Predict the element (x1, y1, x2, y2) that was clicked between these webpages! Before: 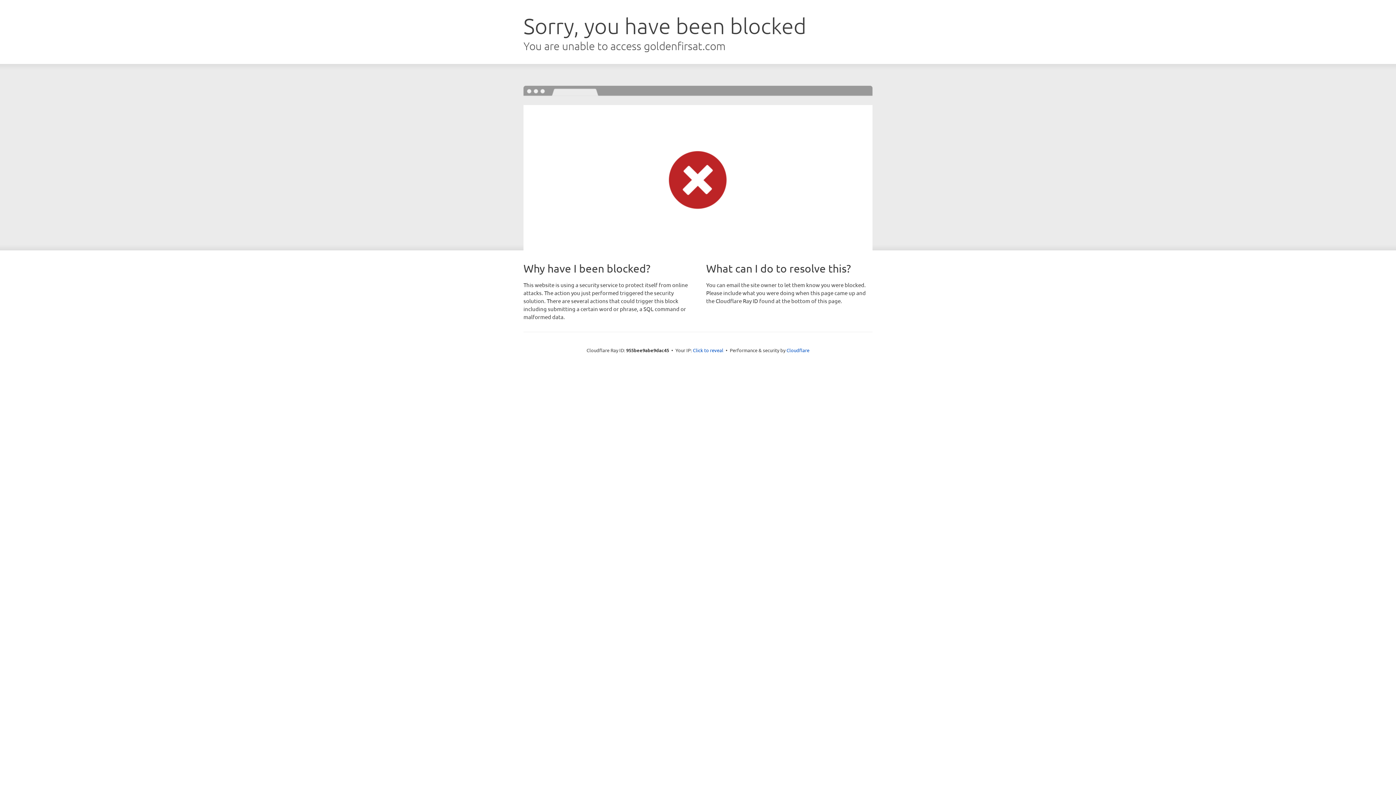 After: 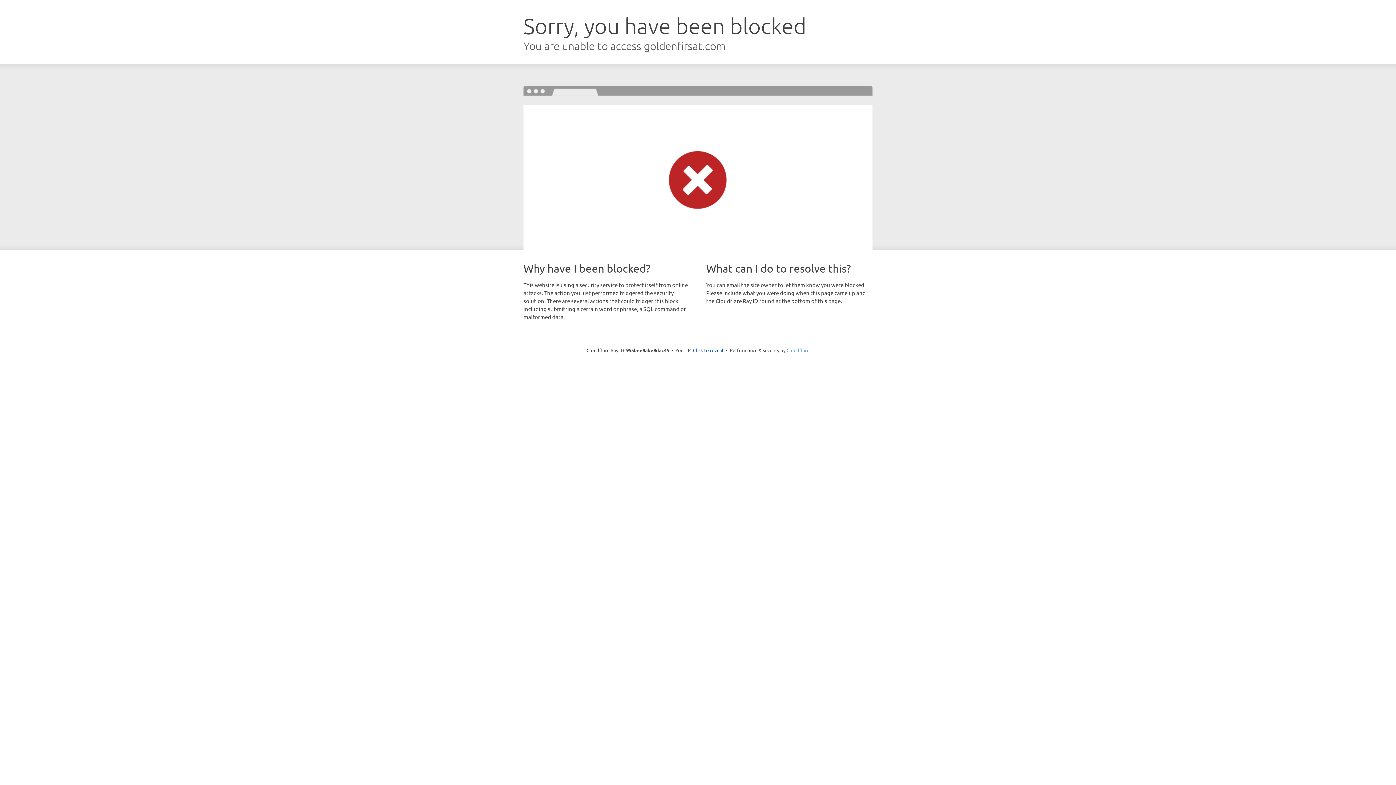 Action: label: Cloudflare bbox: (786, 347, 809, 353)